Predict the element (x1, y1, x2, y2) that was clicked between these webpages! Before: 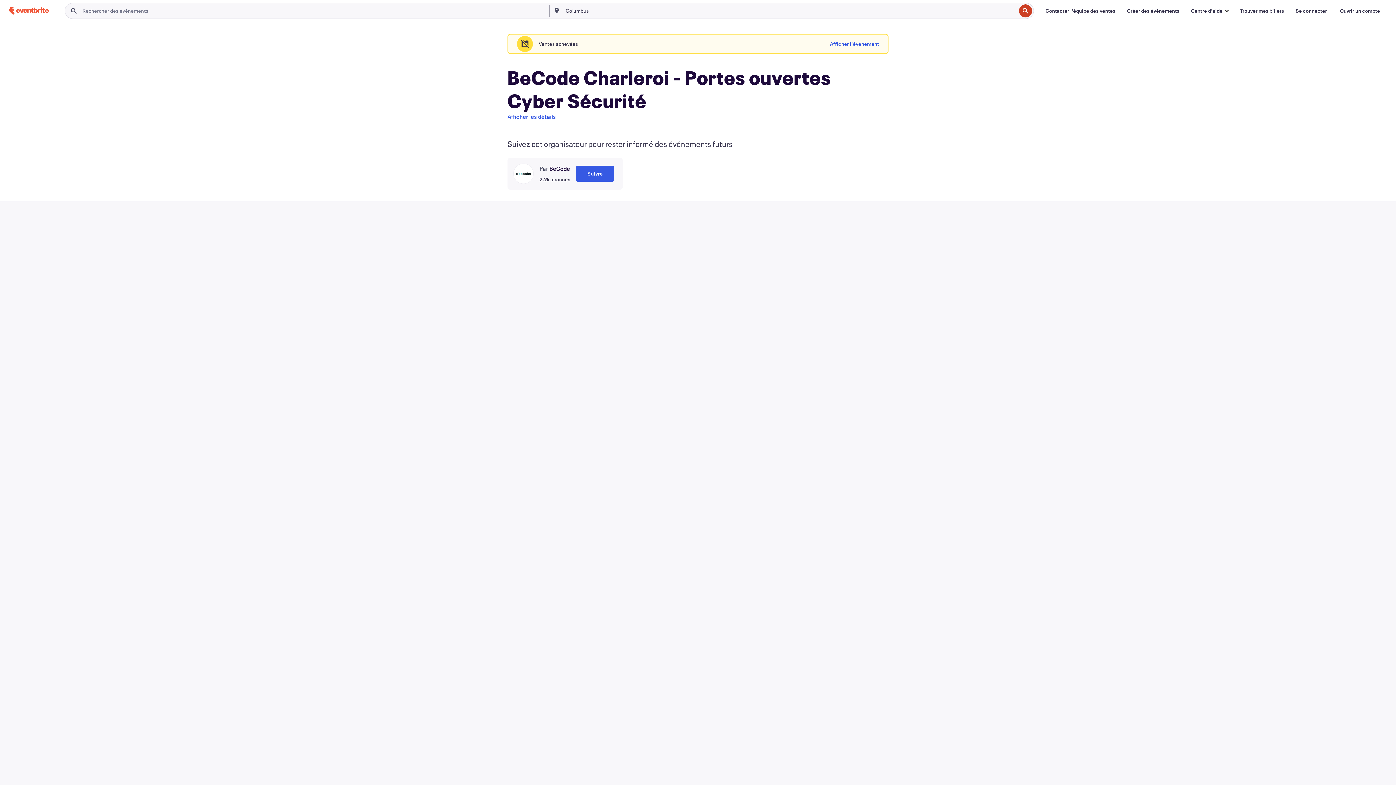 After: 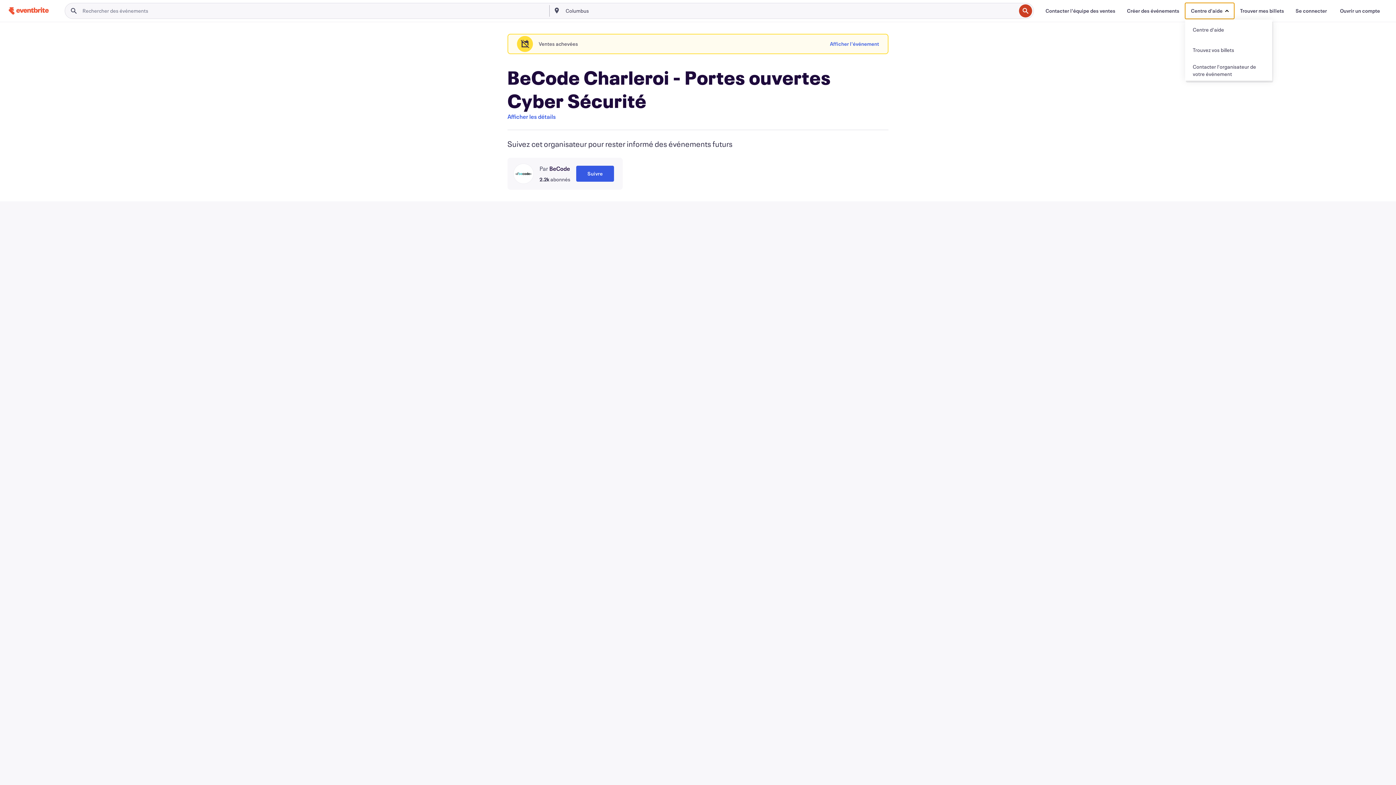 Action: bbox: (1185, 2, 1234, 18) label: Centre d'aide